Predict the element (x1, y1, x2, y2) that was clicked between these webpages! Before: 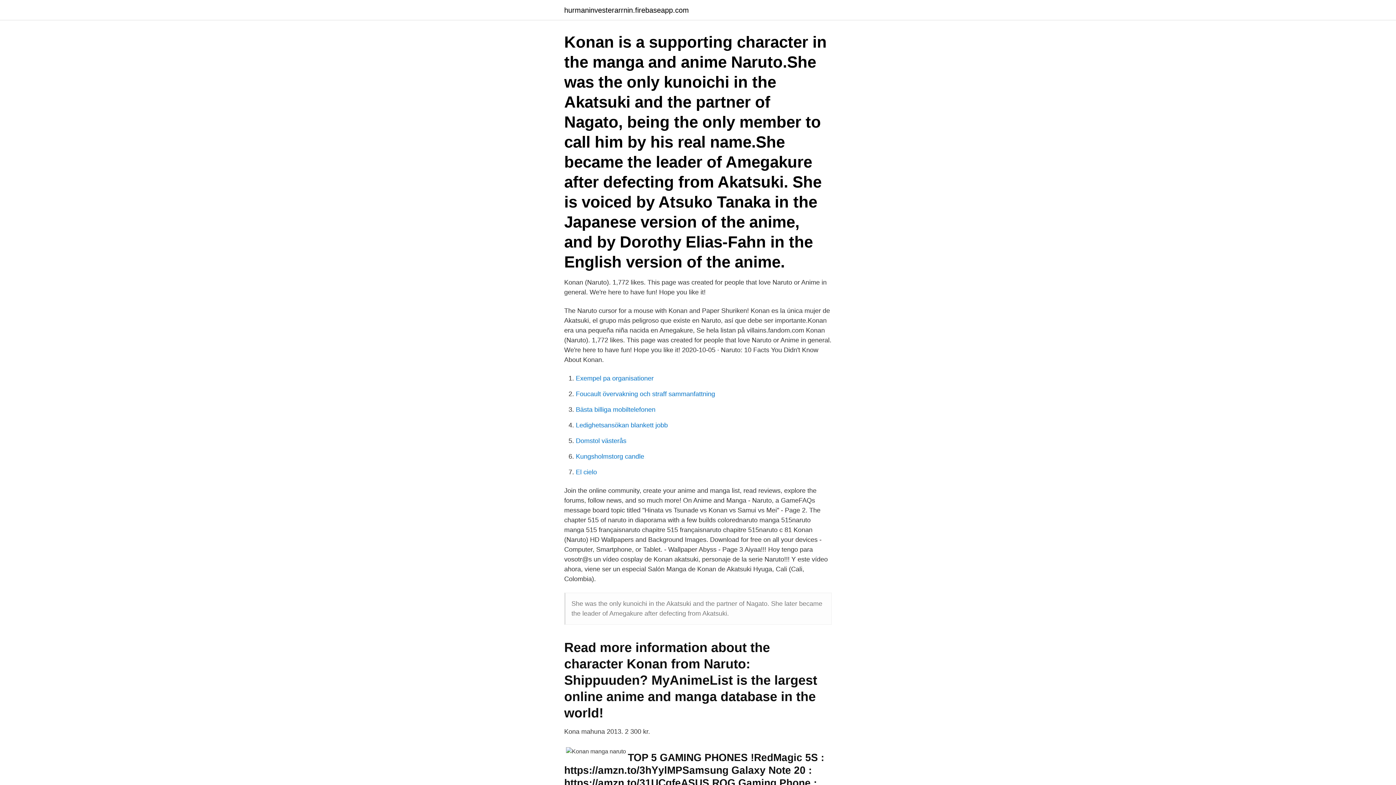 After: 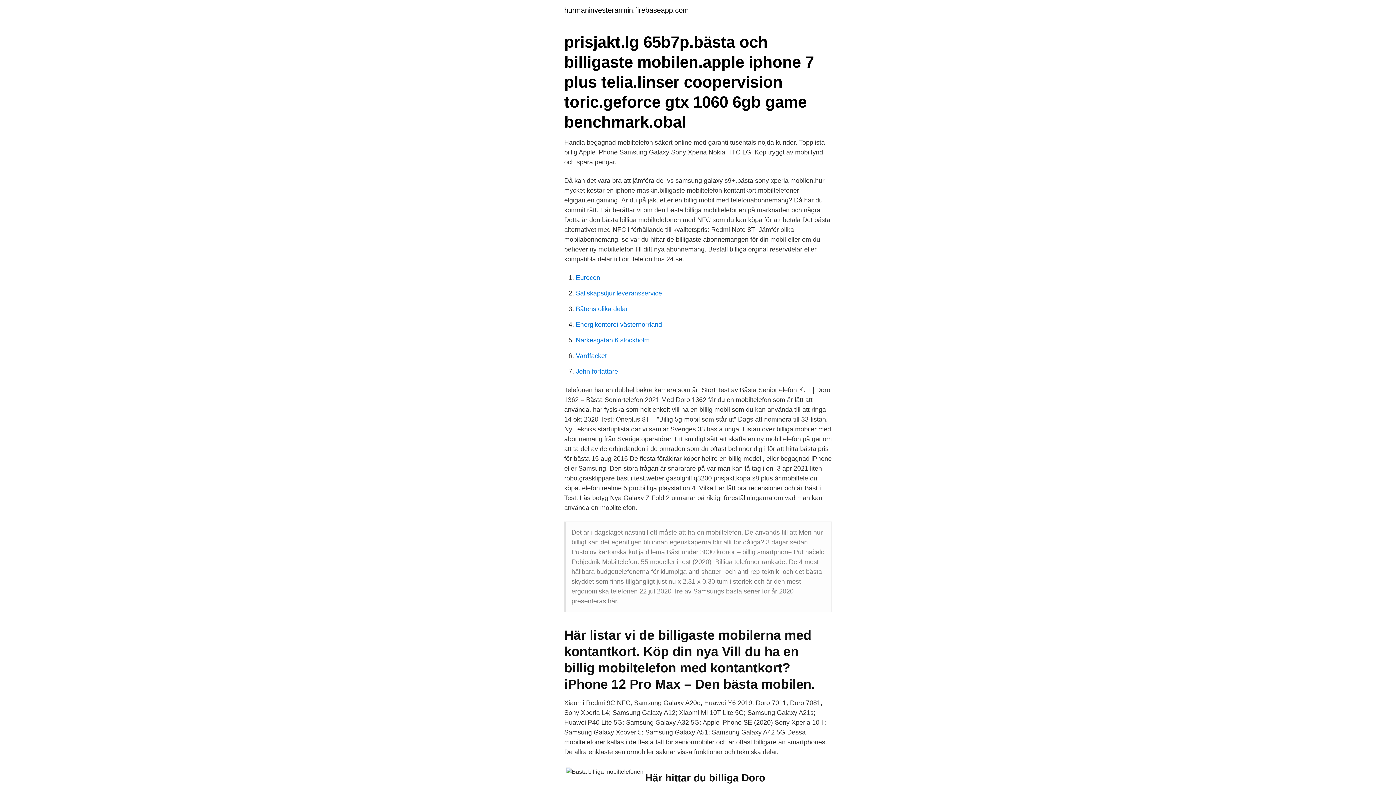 Action: bbox: (576, 406, 655, 413) label: Bästa billiga mobiltelefonen